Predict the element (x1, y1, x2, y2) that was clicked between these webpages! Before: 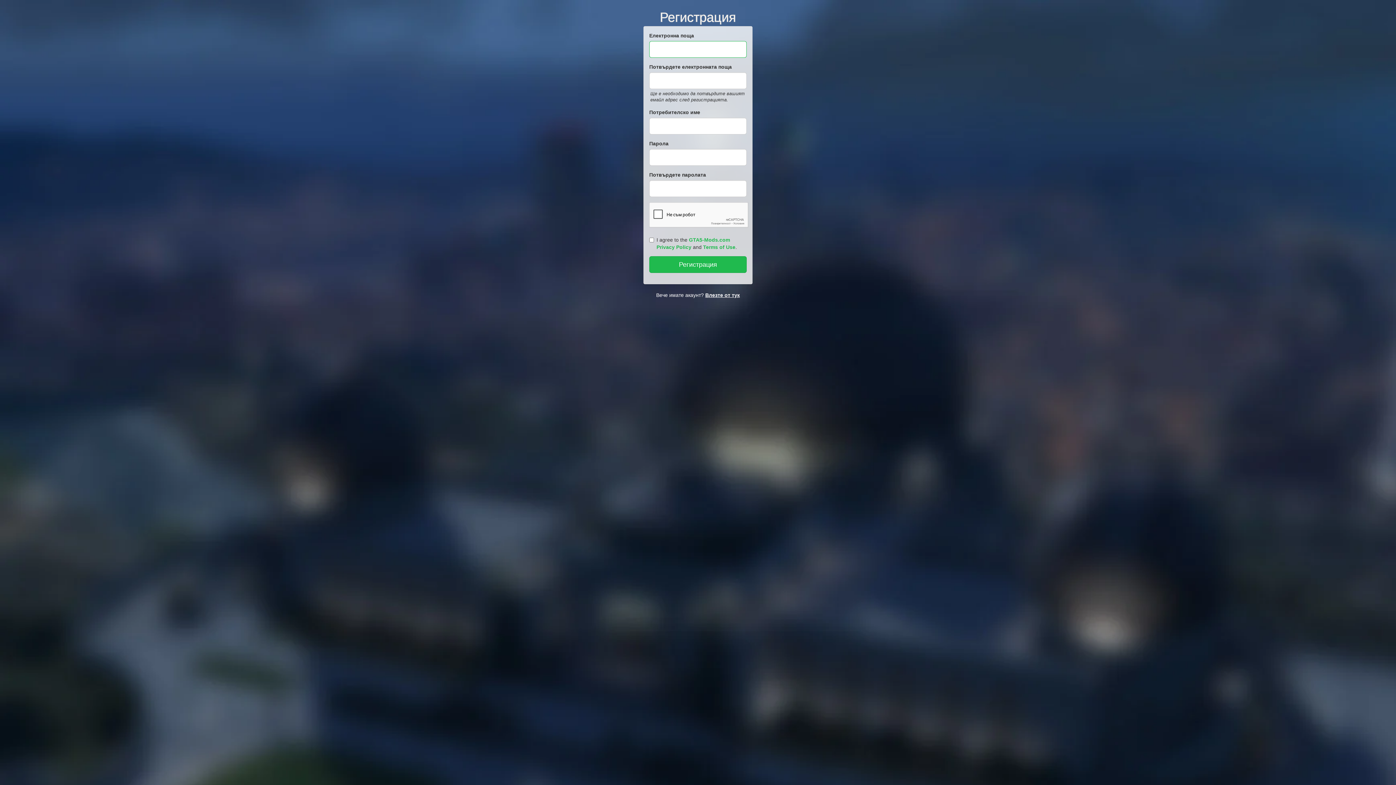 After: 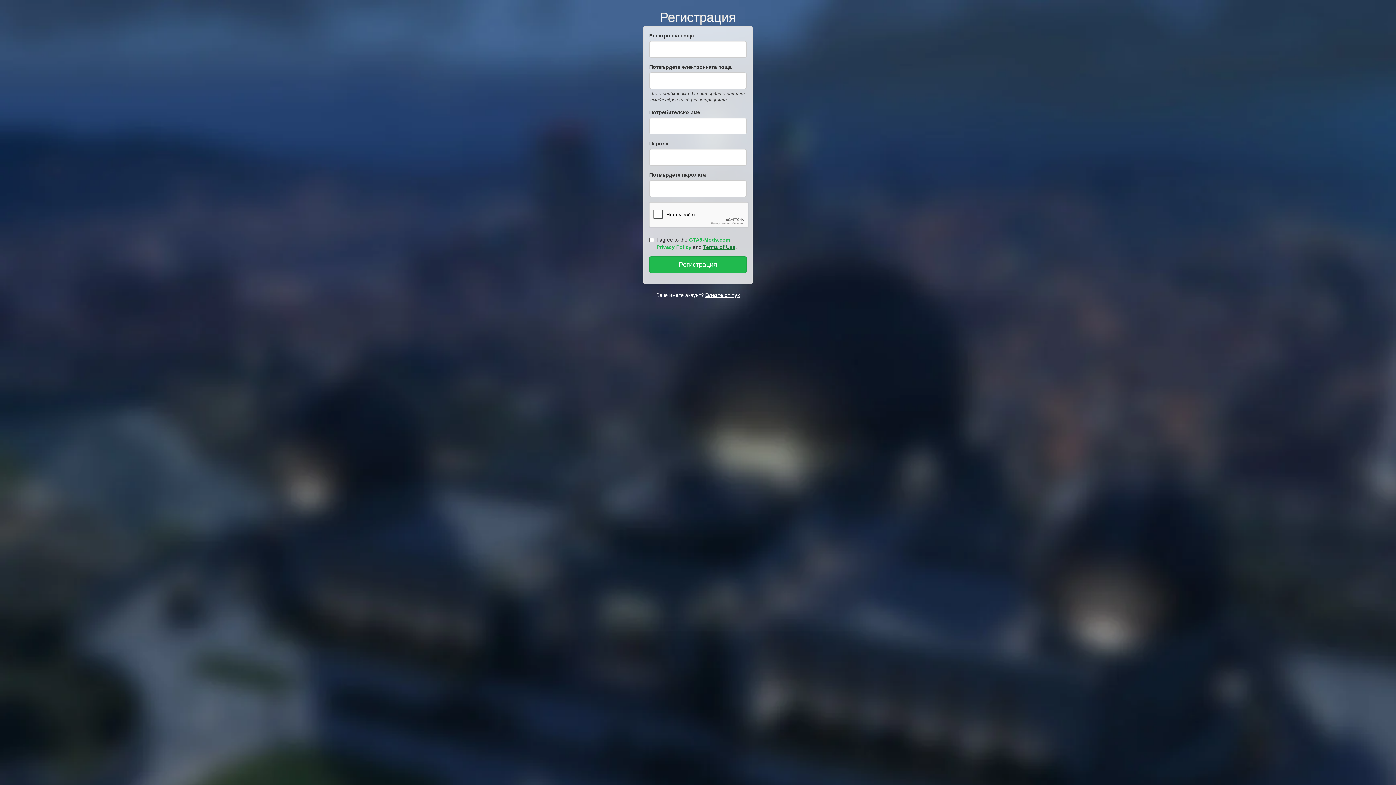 Action: label: Terms of Use bbox: (703, 244, 735, 250)